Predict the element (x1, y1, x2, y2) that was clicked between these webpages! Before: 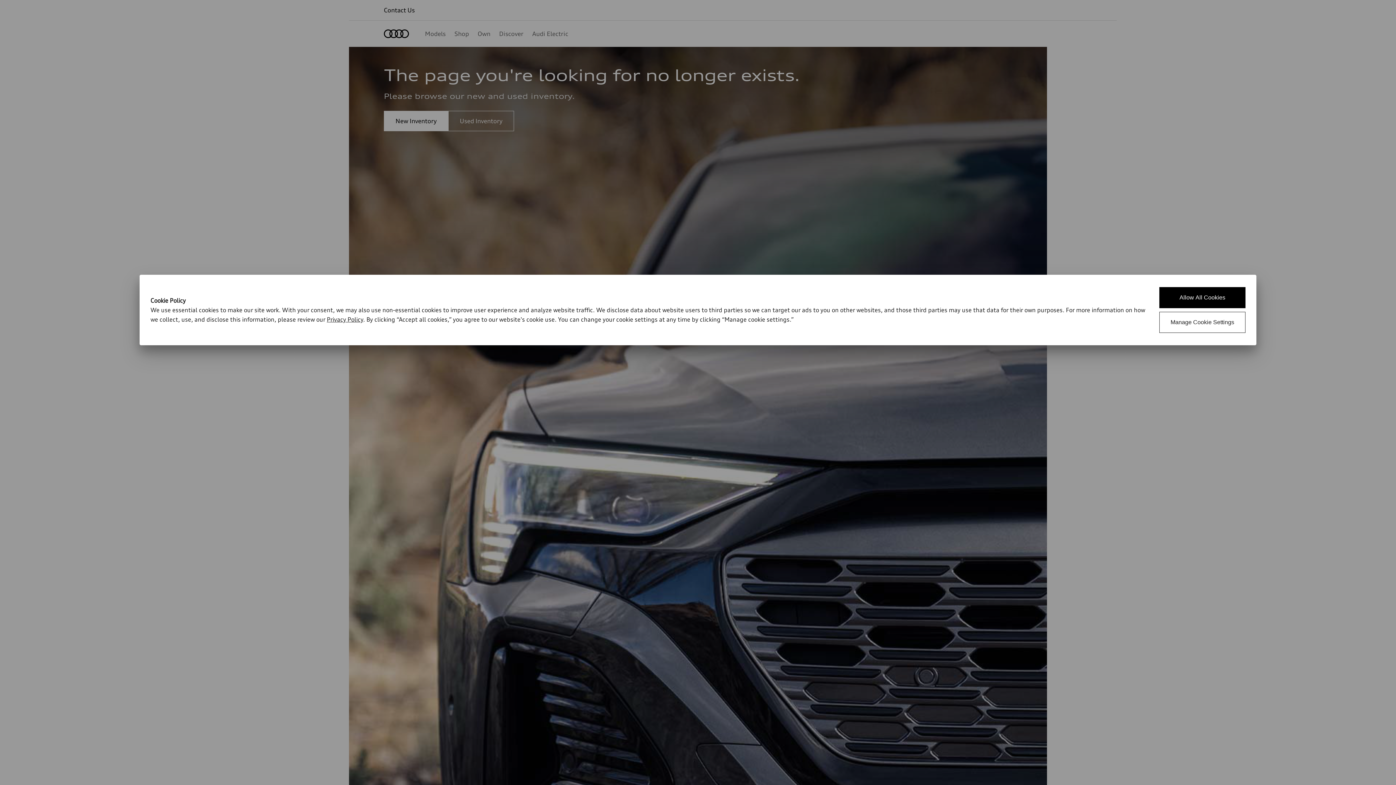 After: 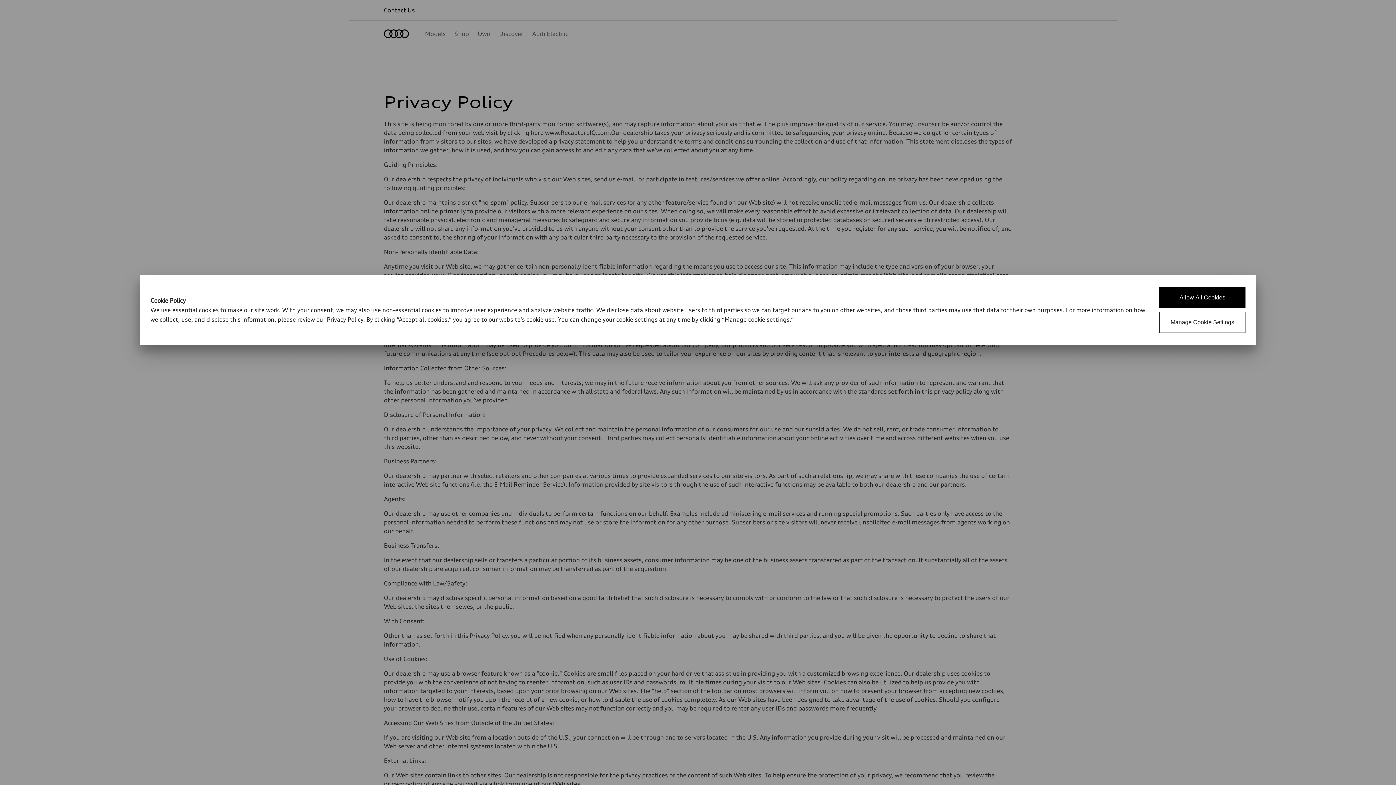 Action: label: Privacy Policy bbox: (326, 316, 363, 323)